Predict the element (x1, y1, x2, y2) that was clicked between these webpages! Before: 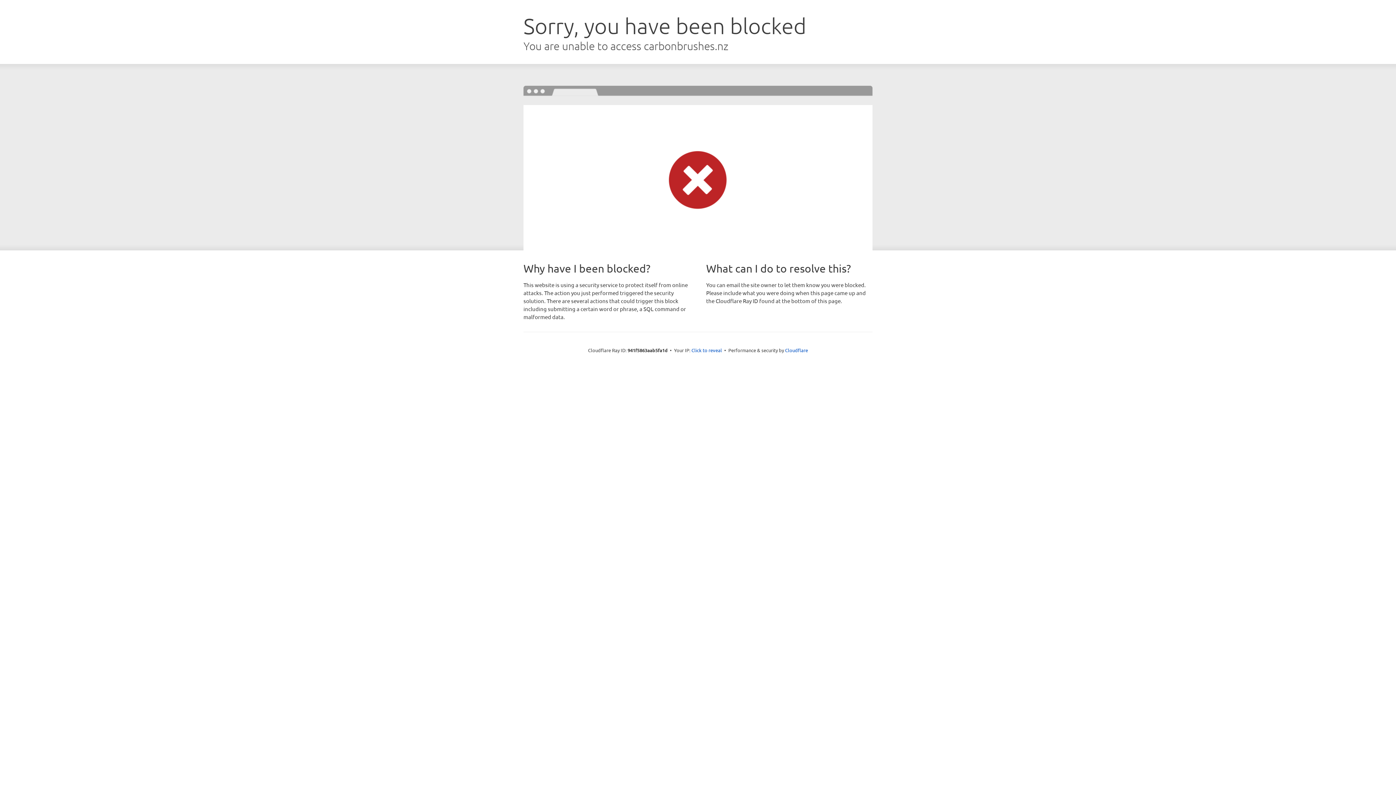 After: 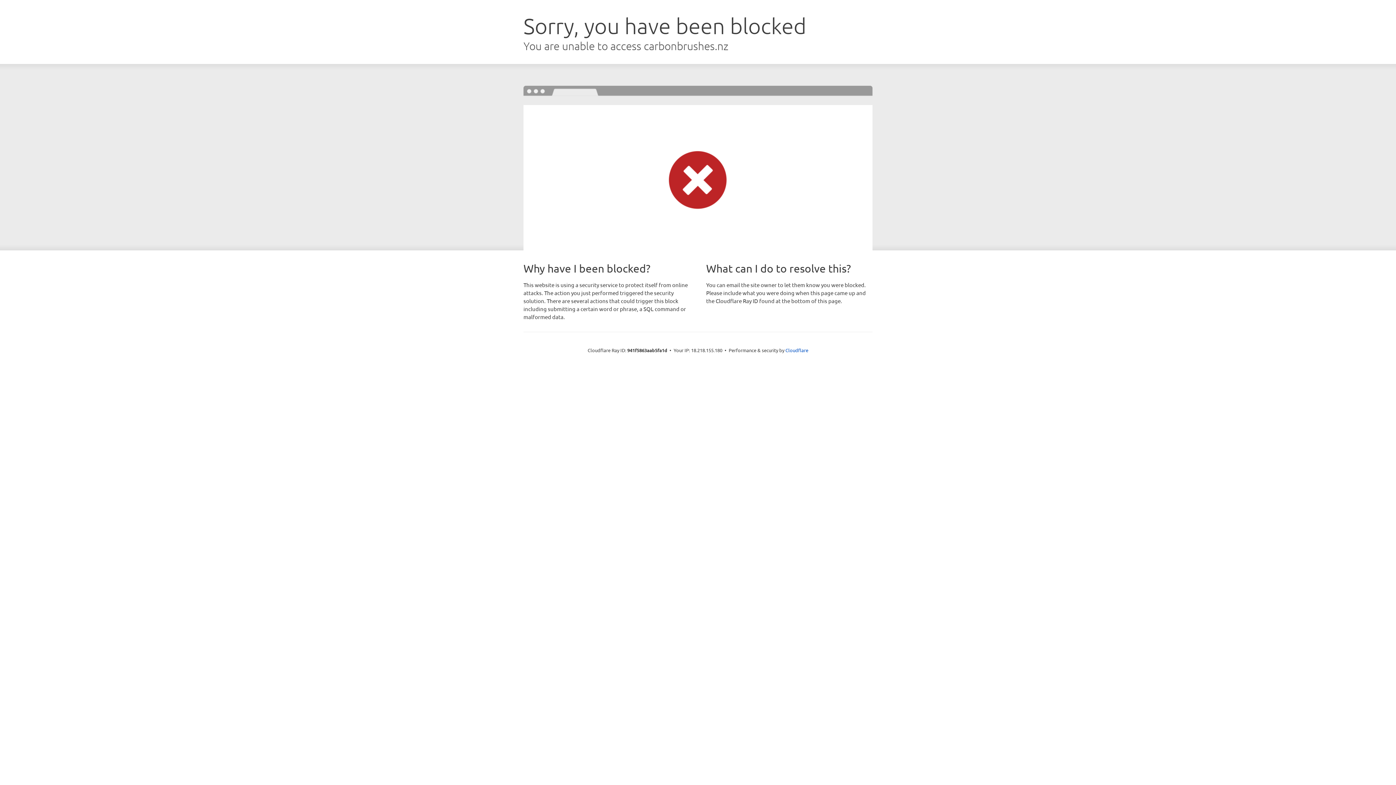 Action: bbox: (691, 346, 722, 353) label: Click to reveal